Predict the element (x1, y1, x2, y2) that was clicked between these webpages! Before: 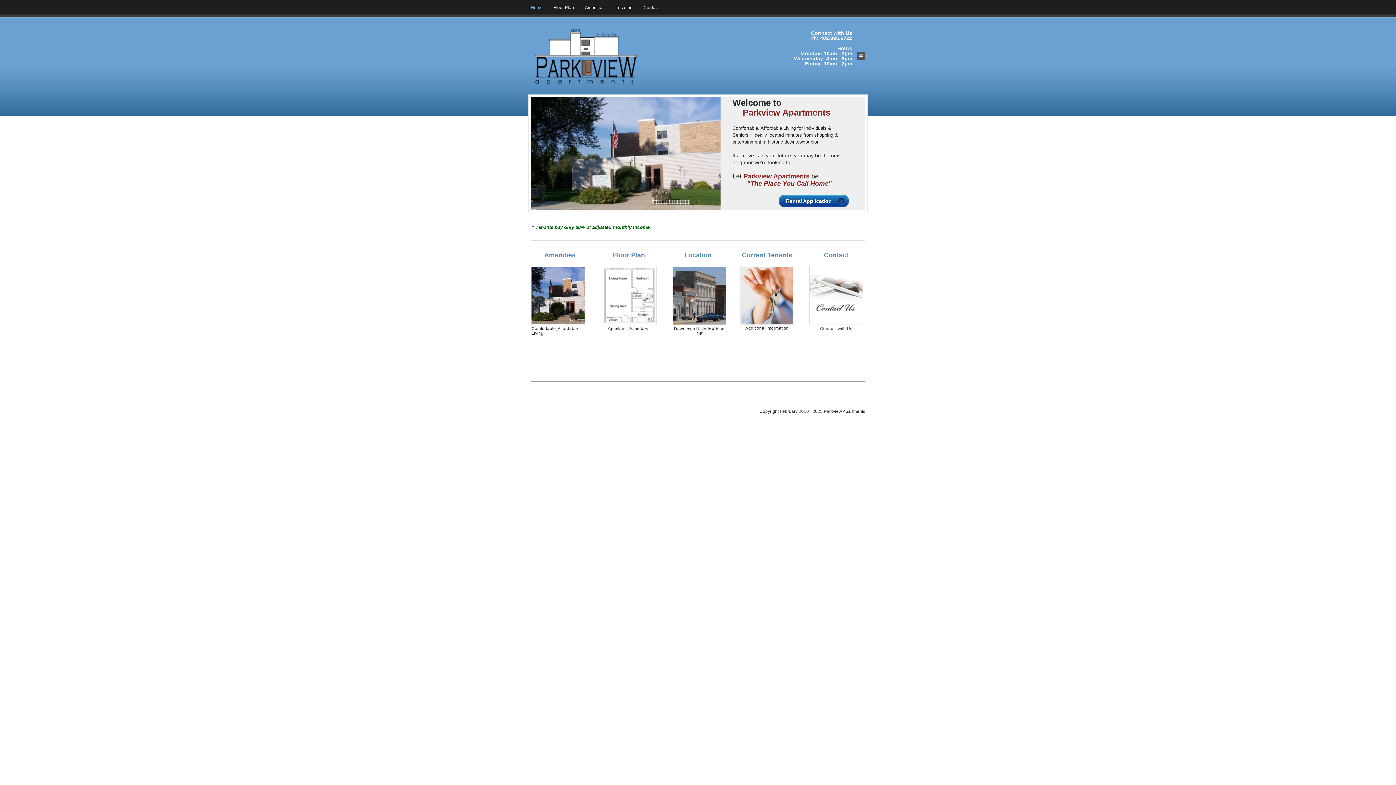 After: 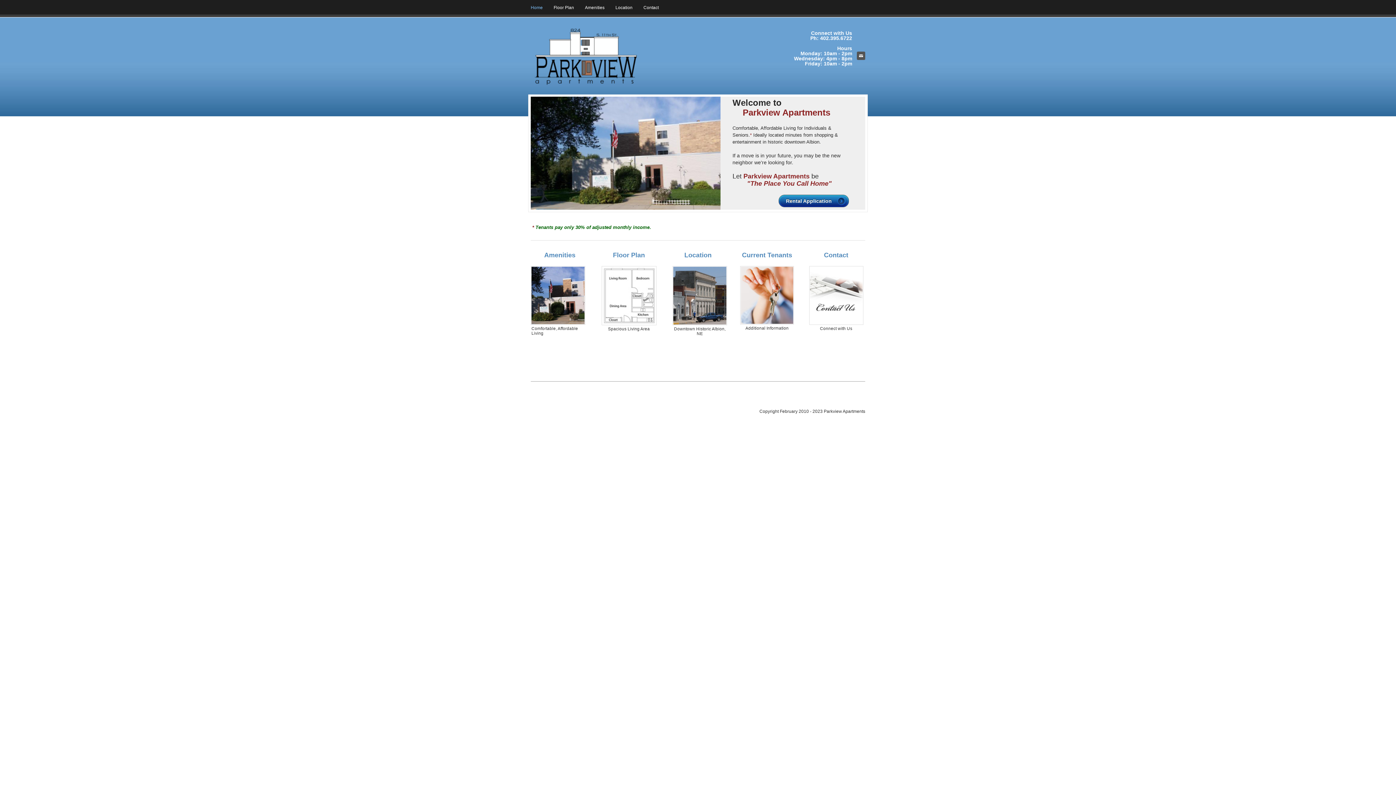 Action: bbox: (778, 194, 849, 207) label: Rental Application